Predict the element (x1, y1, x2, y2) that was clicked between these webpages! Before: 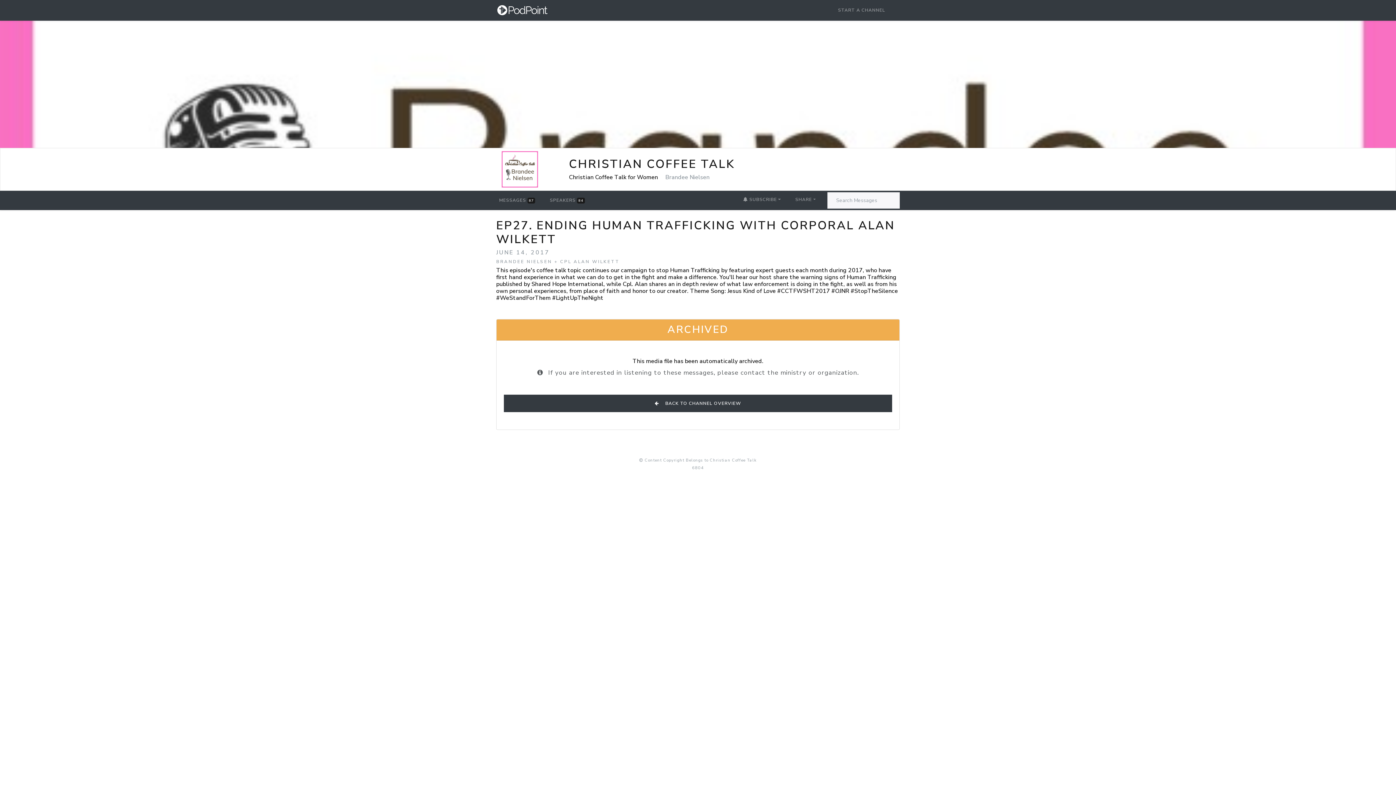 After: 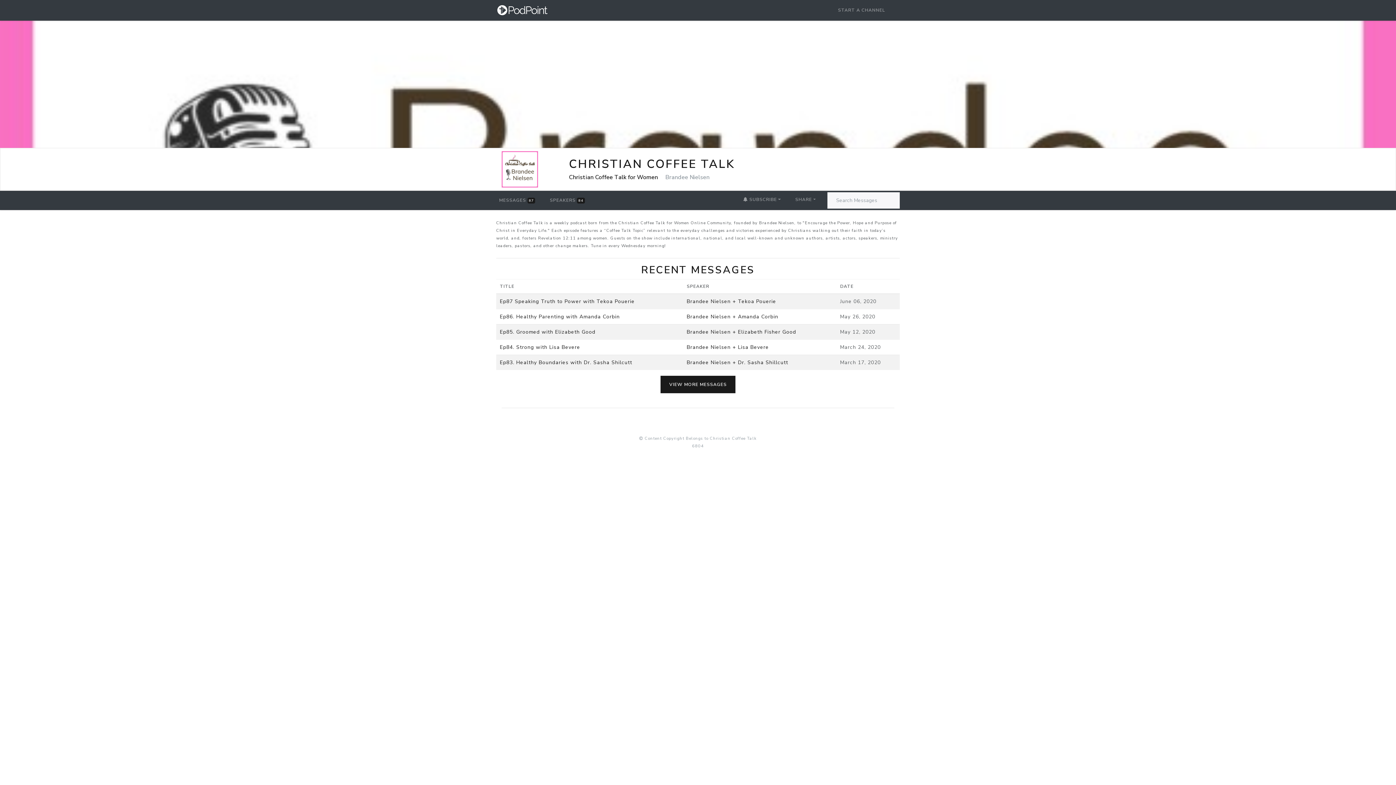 Action: bbox: (501, 166, 538, 171)